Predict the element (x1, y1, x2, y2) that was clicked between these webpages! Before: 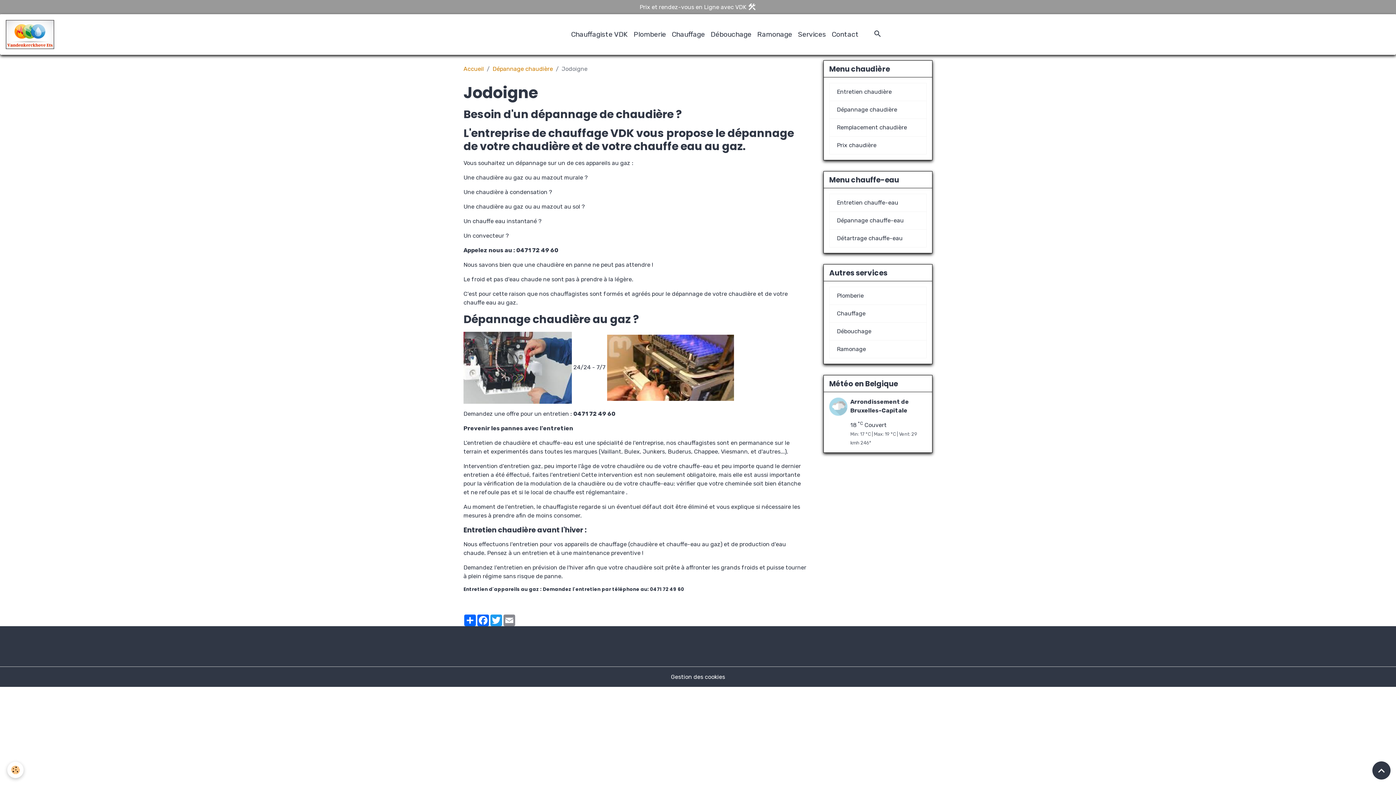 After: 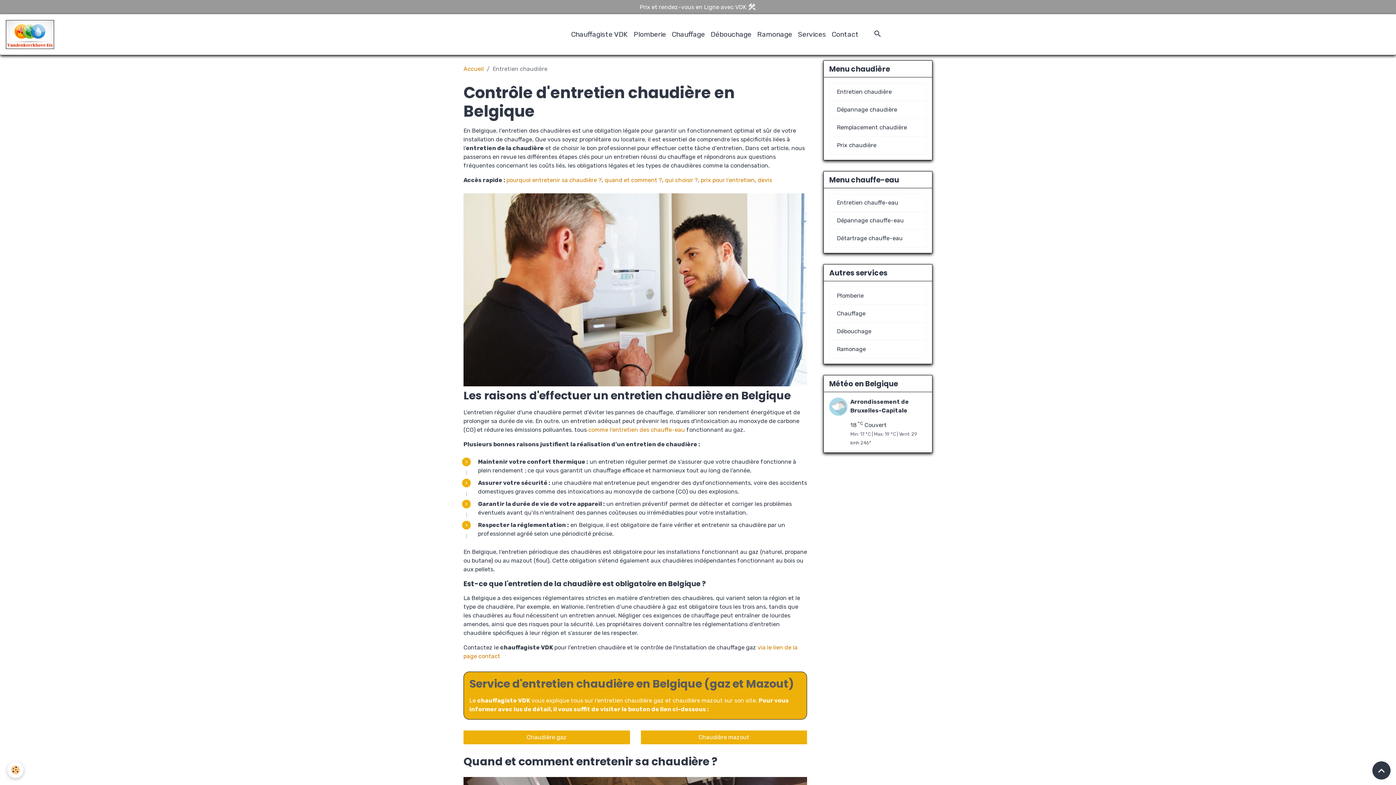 Action: bbox: (837, 88, 892, 95) label: Entretien chaudière